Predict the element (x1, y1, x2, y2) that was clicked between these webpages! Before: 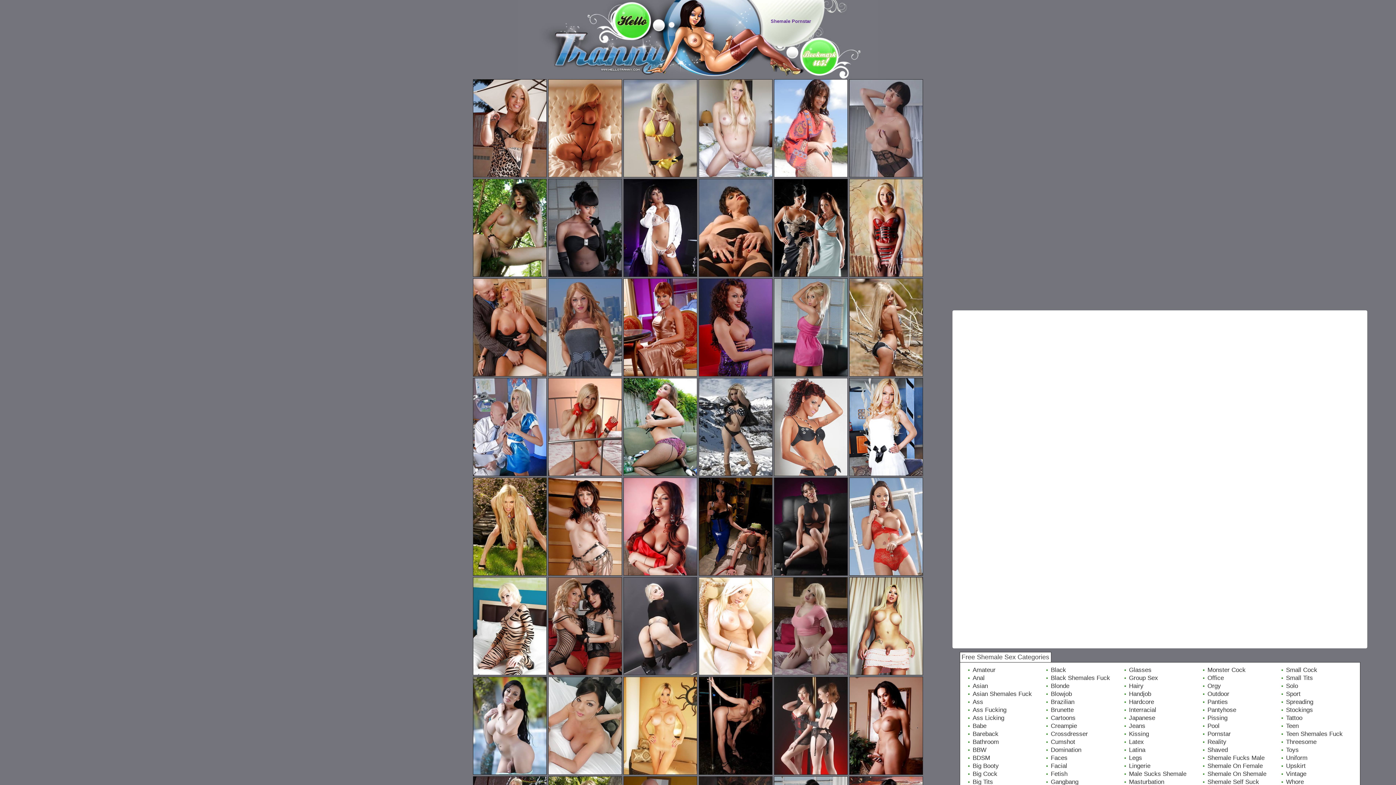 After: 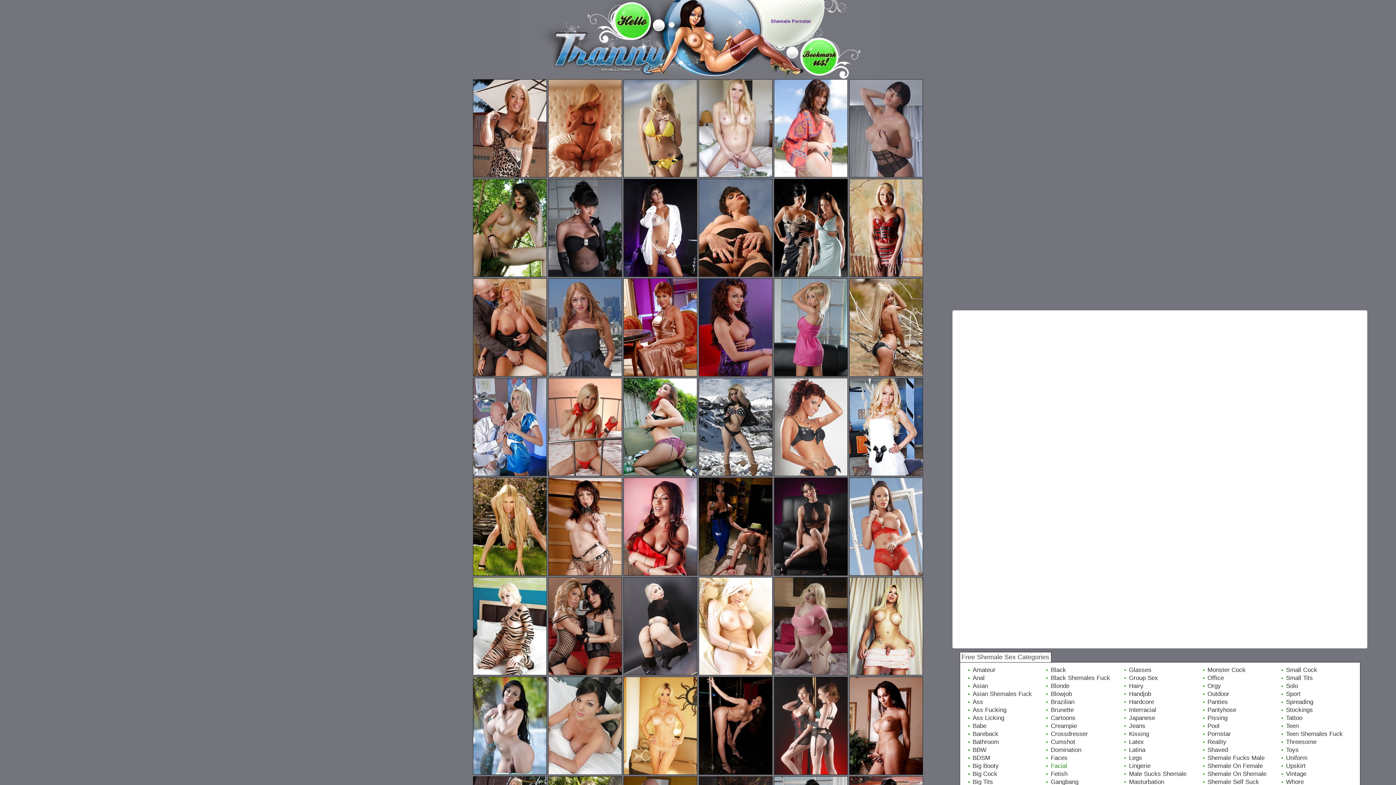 Action: bbox: (1051, 762, 1067, 769) label: Facial